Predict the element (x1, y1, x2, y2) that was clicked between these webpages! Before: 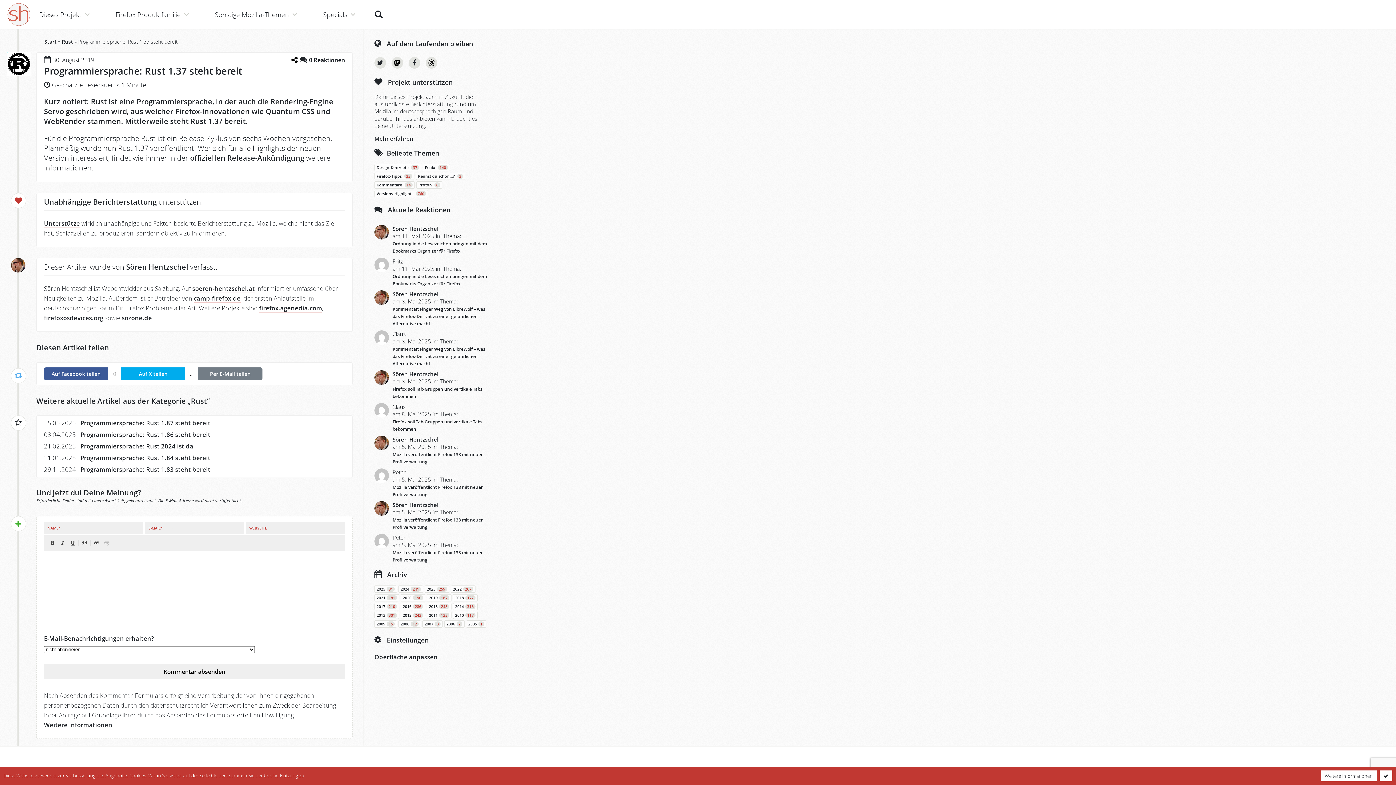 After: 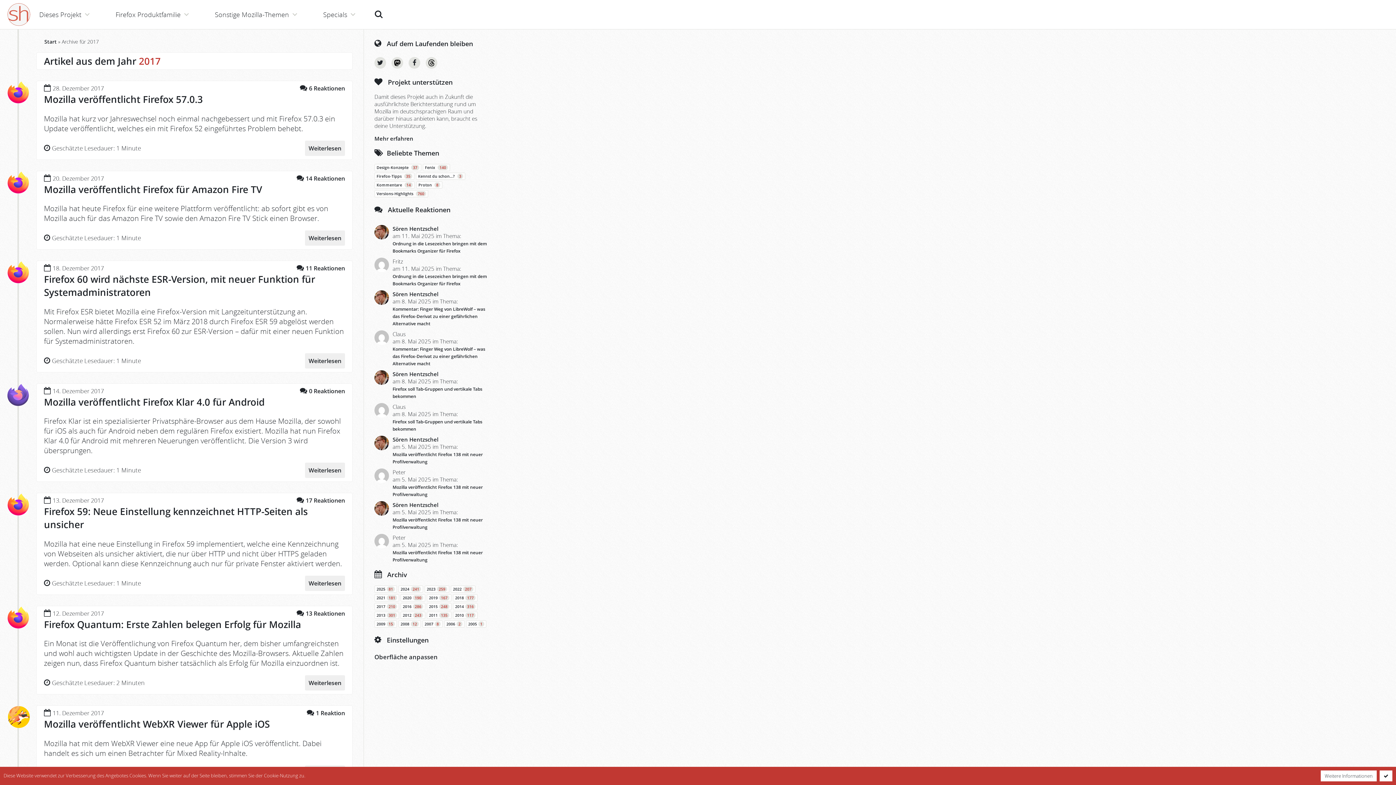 Action: bbox: (376, 604, 397, 609) label: 2017210